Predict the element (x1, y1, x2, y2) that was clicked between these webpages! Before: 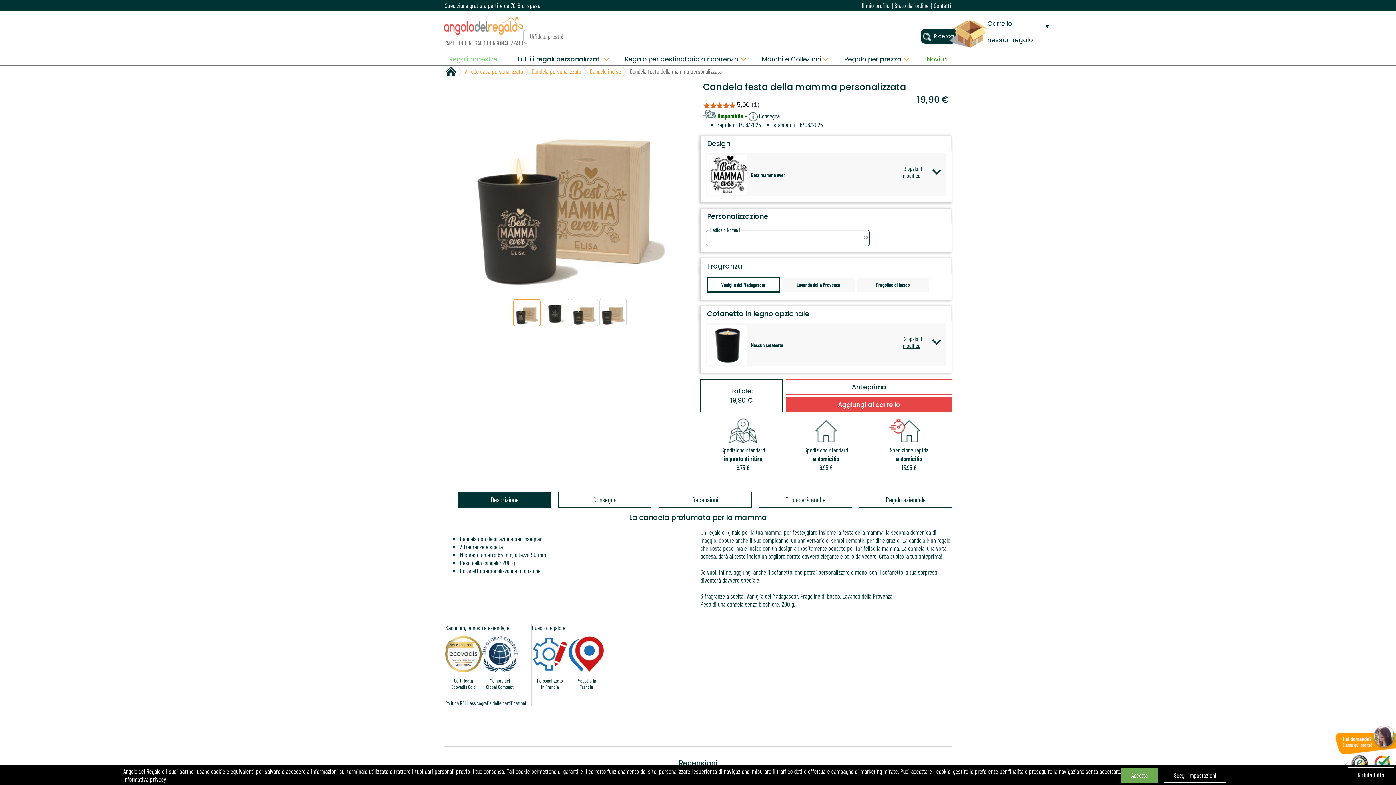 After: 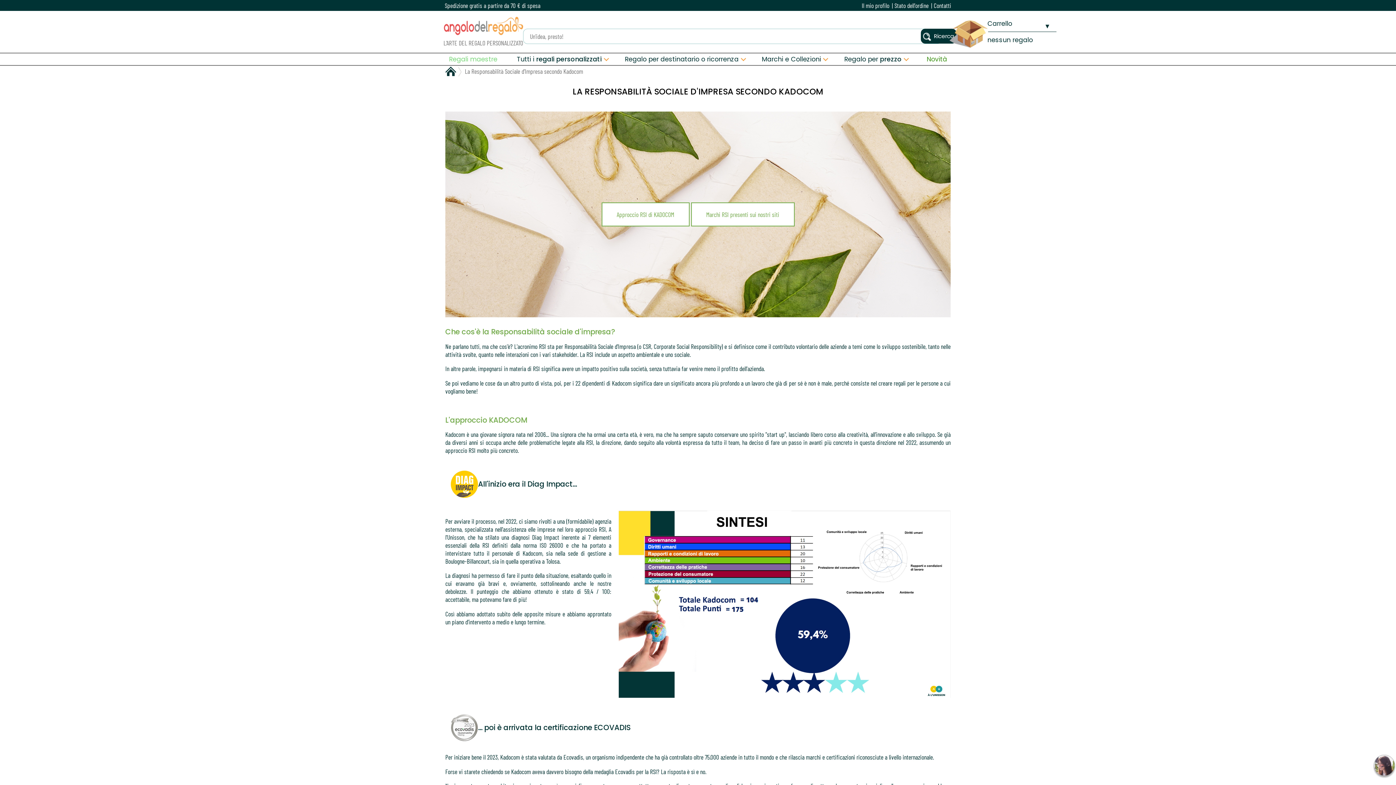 Action: label: Politica RSI bbox: (445, 699, 465, 706)